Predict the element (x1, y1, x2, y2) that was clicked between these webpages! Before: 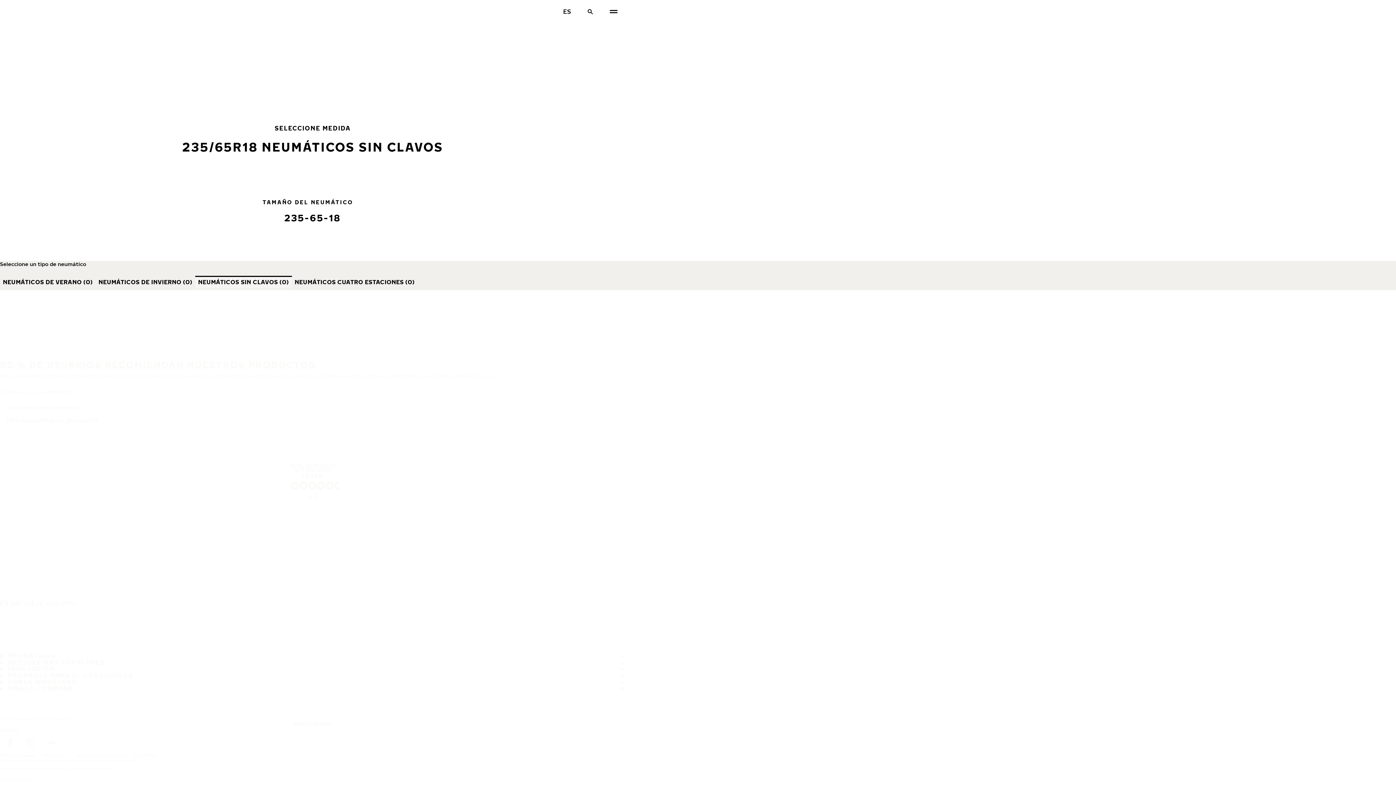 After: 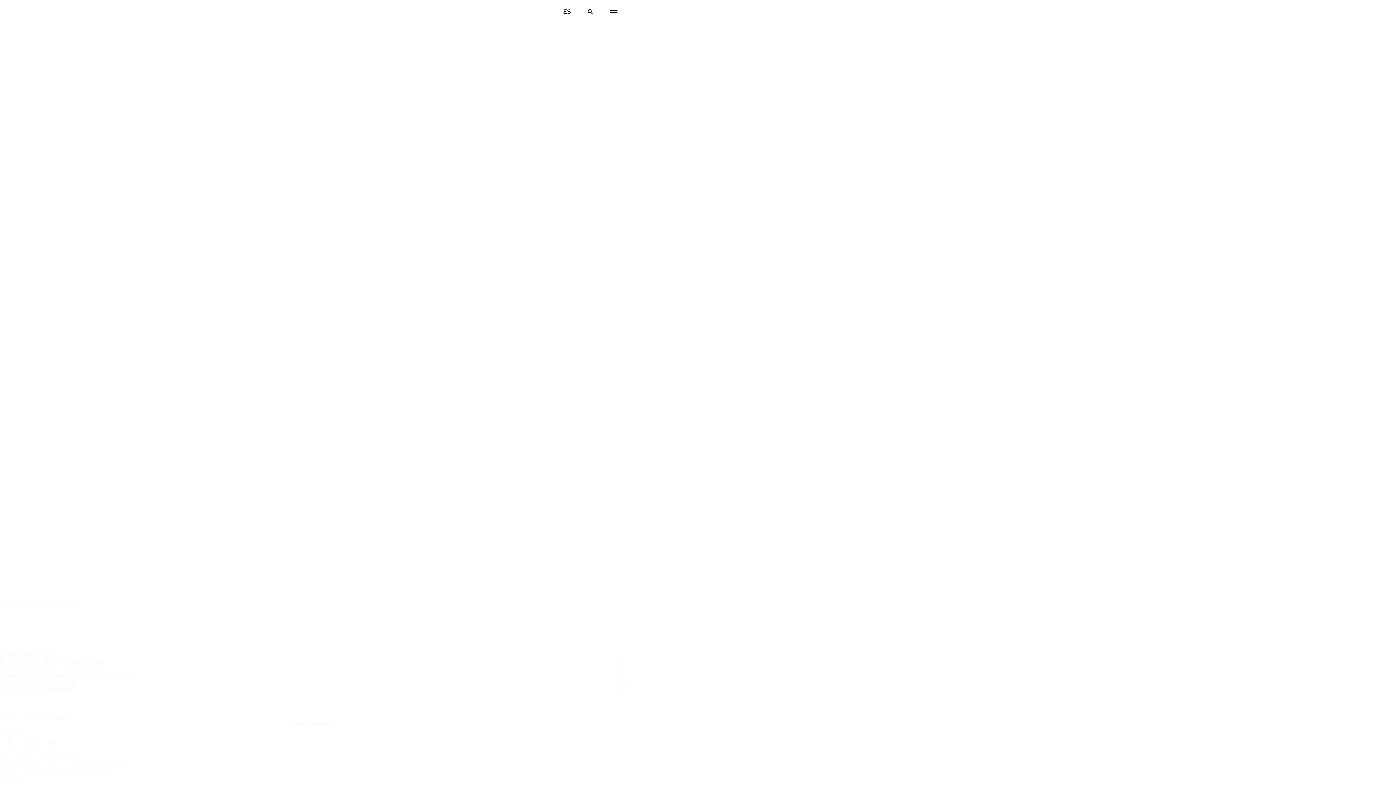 Action: label: Neumáticos sin clavos  bbox: (77, 753, 127, 758)